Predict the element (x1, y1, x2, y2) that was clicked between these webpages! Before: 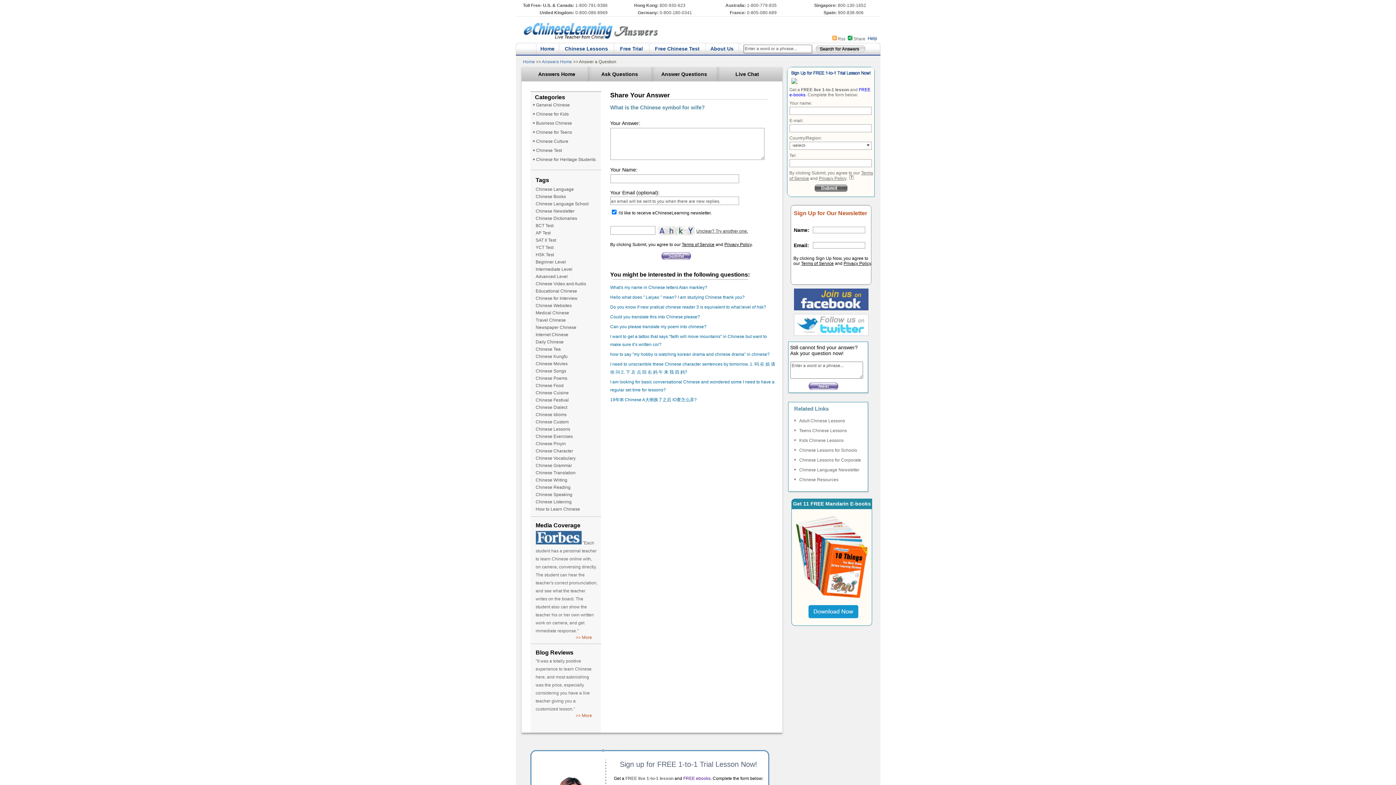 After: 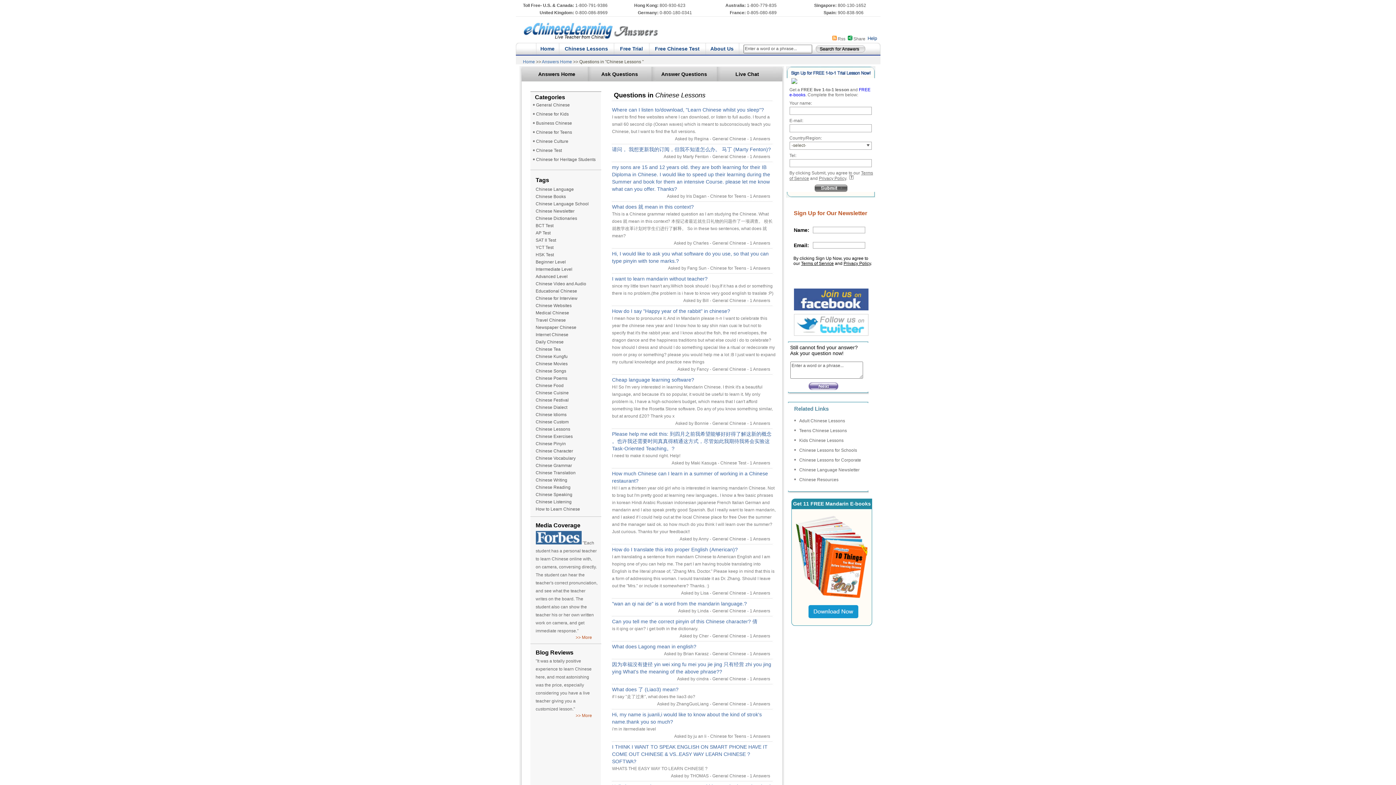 Action: label: Chinese Lessons bbox: (535, 426, 570, 432)